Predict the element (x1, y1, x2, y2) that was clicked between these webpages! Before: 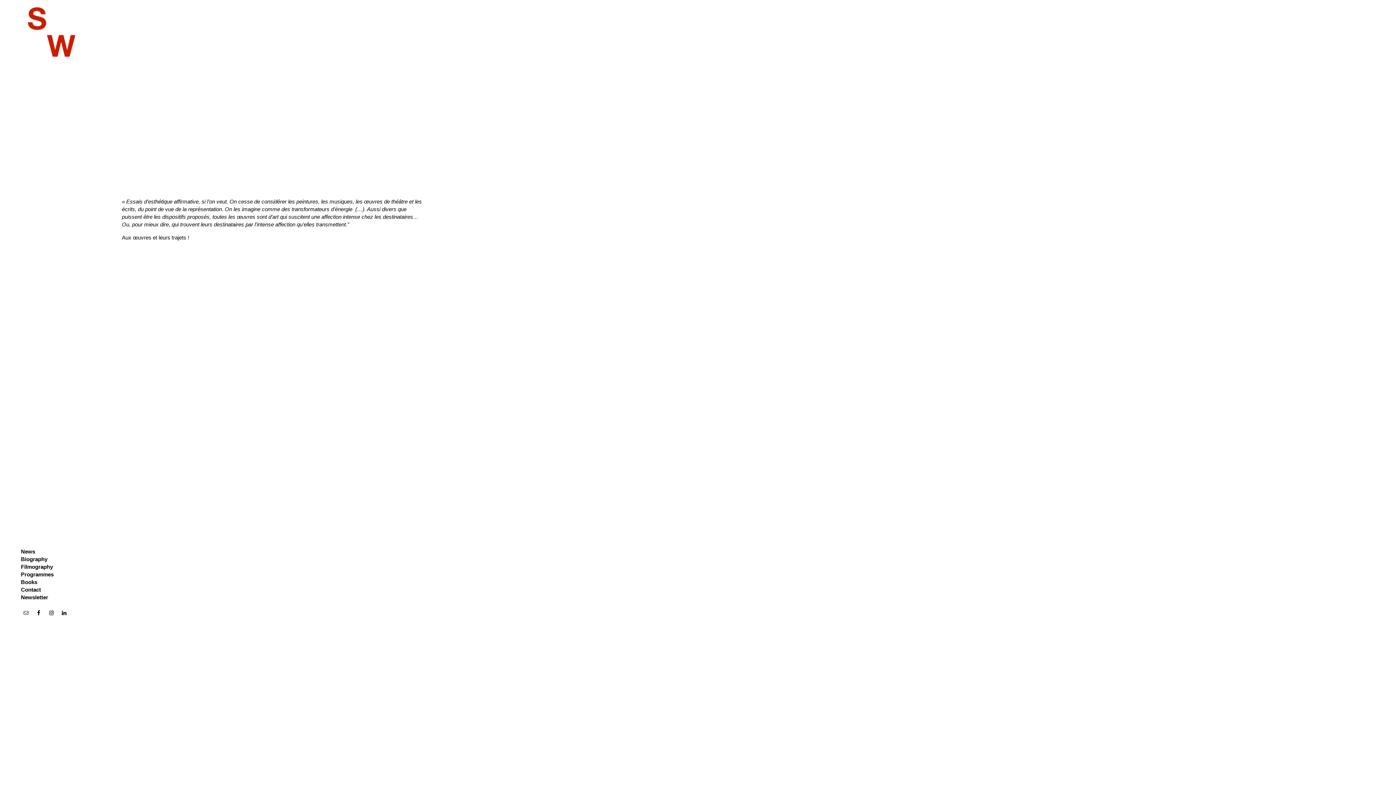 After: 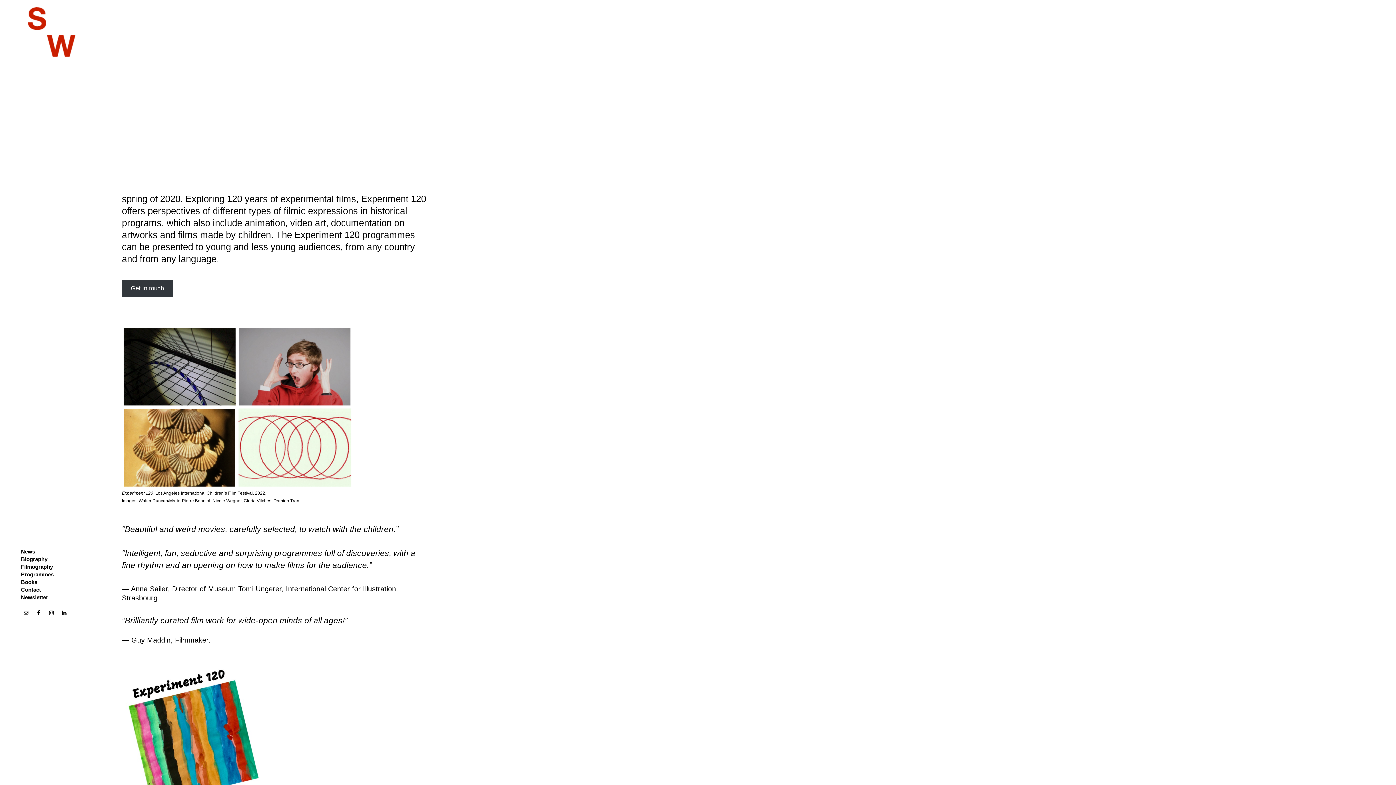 Action: bbox: (20, 571, 53, 577) label: Programmes